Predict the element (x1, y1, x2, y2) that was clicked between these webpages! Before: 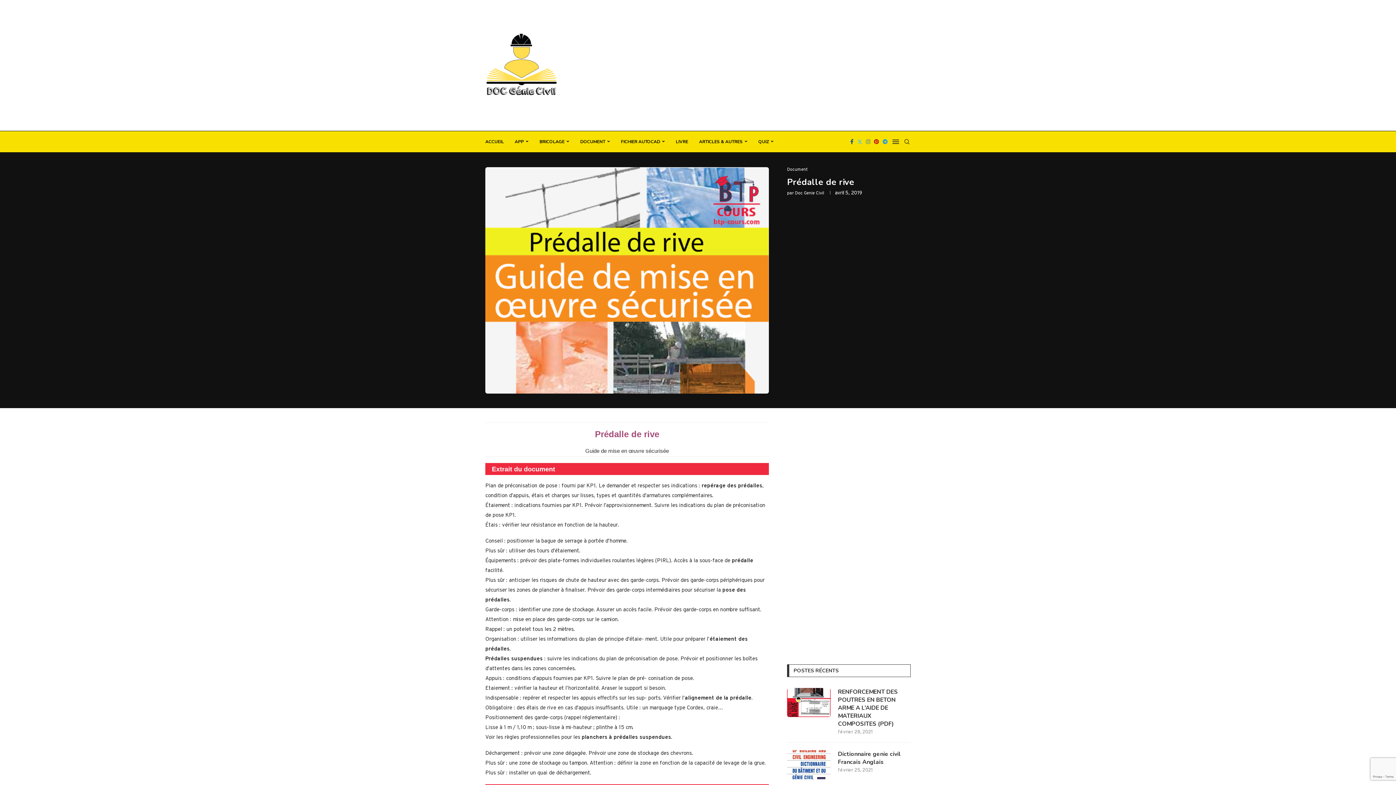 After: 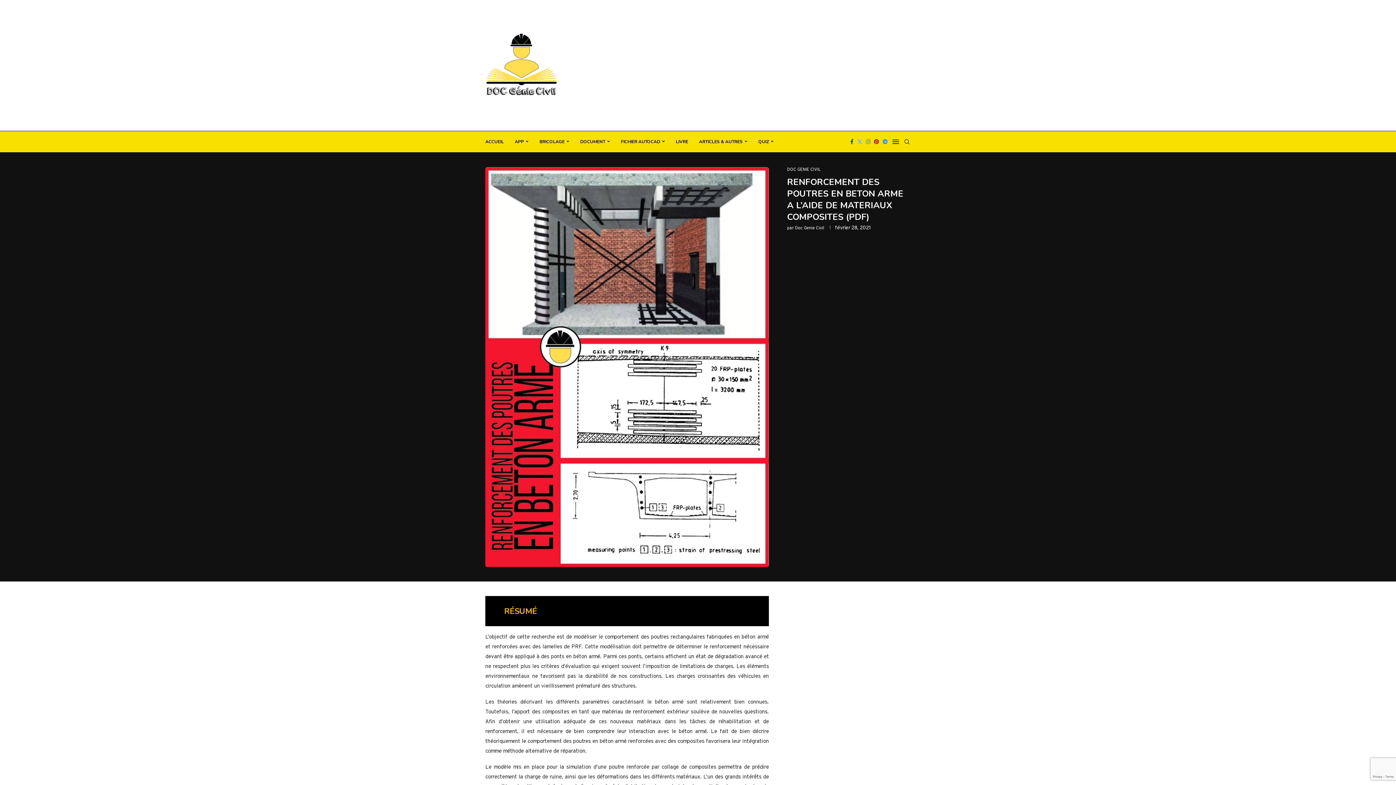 Action: bbox: (787, 688, 830, 717)